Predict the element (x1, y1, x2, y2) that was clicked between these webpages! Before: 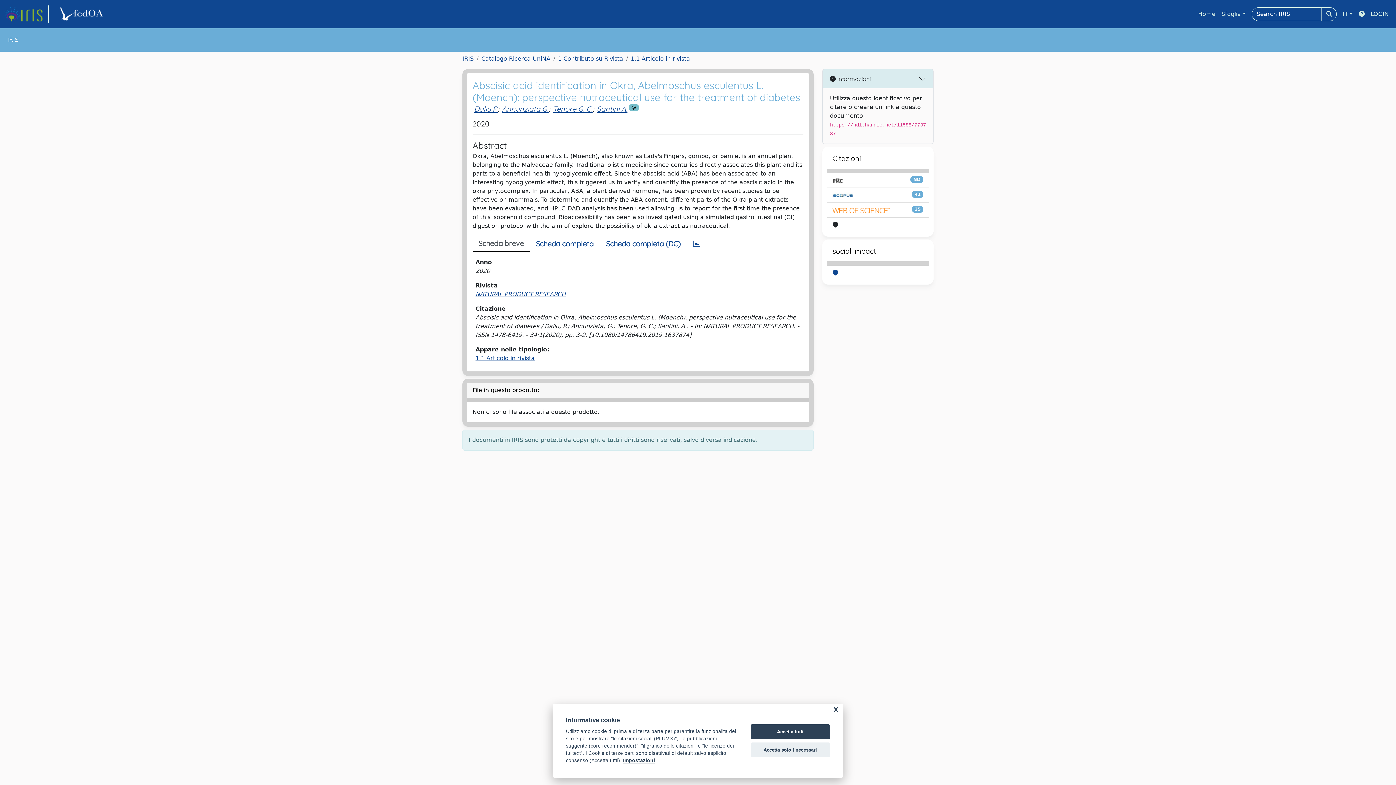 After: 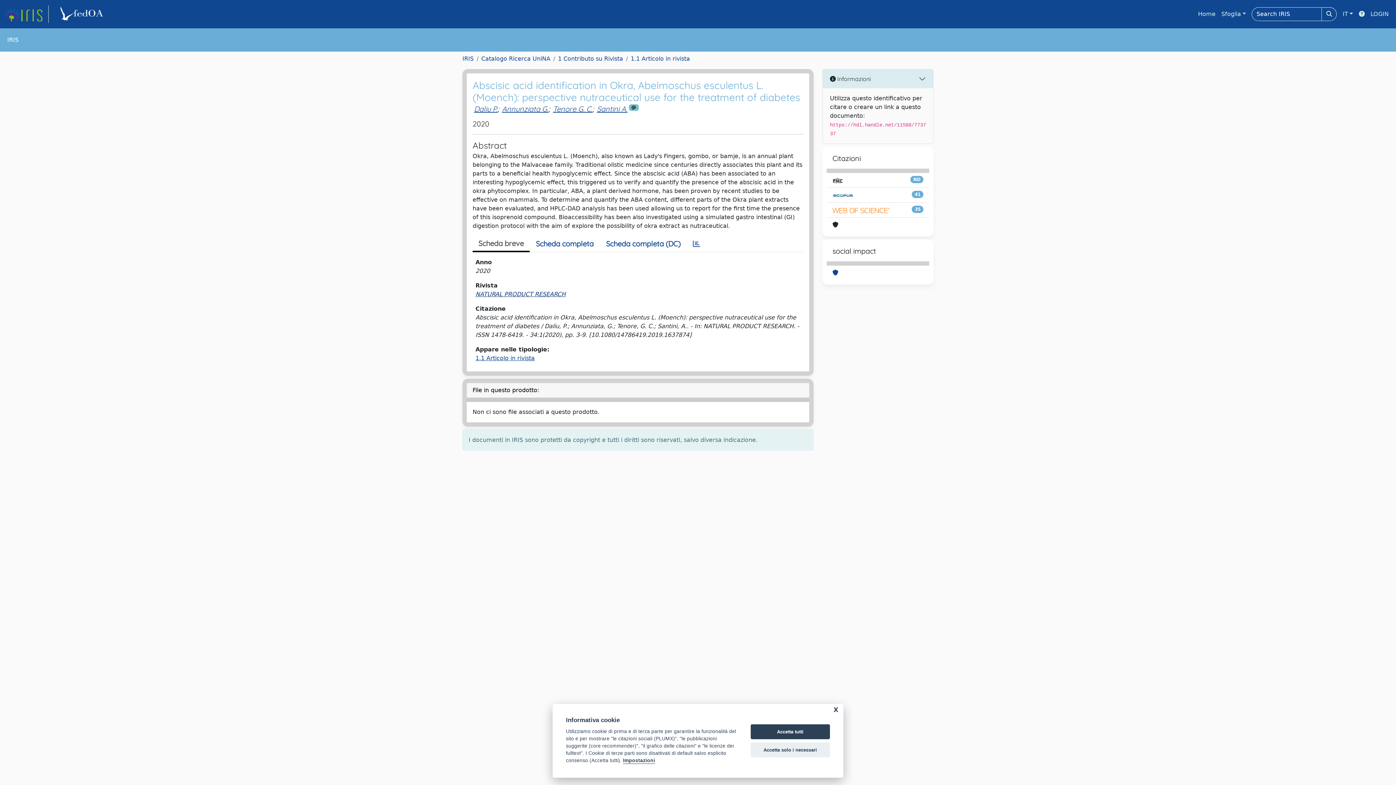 Action: bbox: (475, 290, 567, 297) label: NATURAL PRODUCT RESEARCH